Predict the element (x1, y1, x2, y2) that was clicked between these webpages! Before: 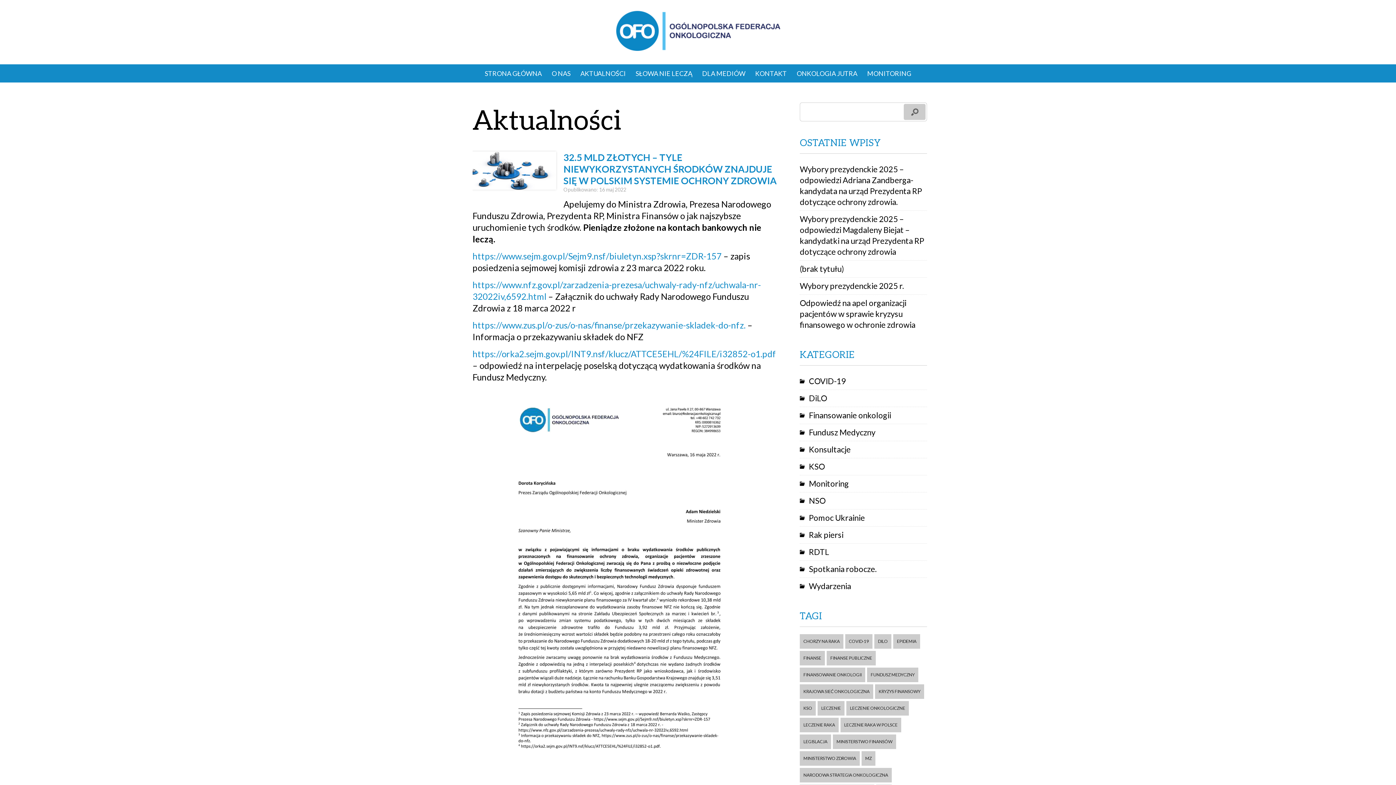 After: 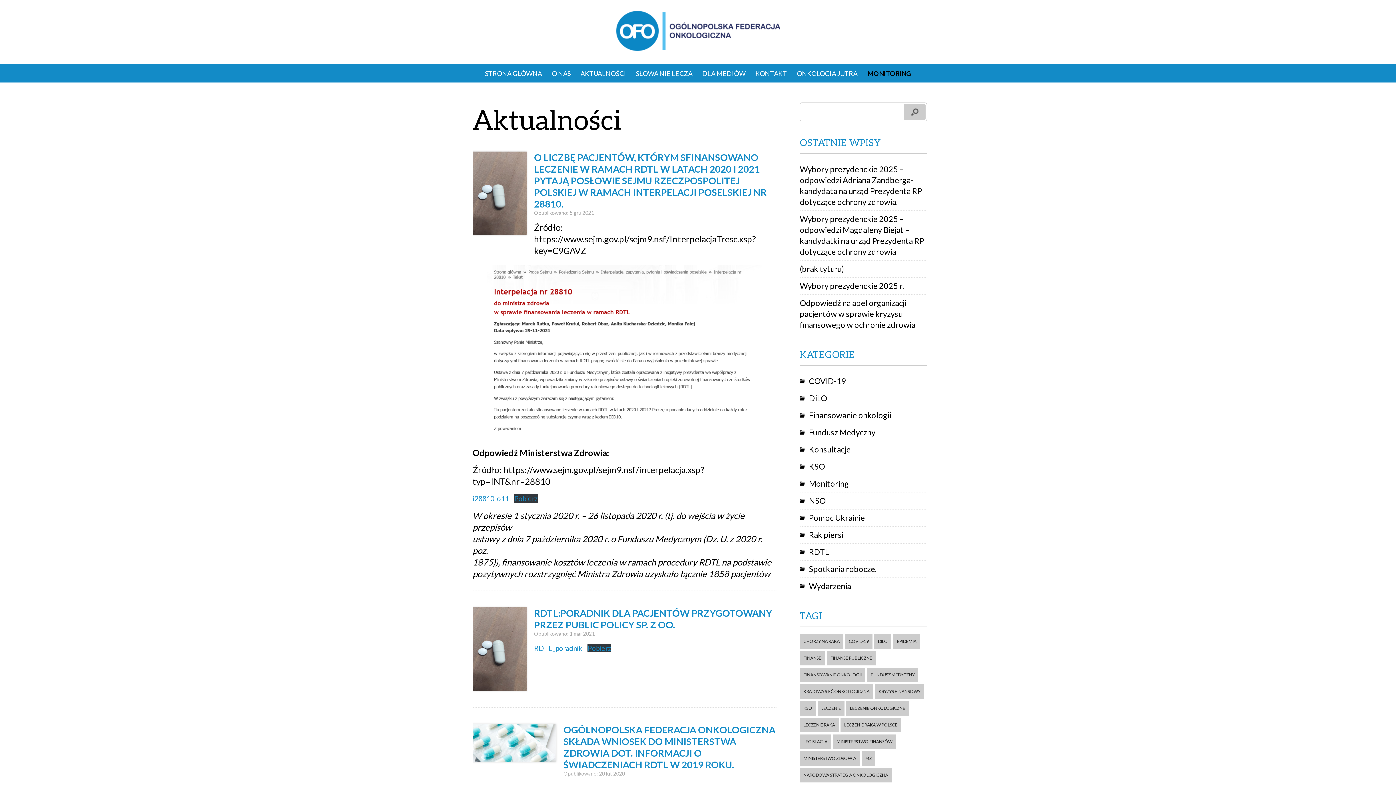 Action: label: RDTL bbox: (800, 546, 927, 557)